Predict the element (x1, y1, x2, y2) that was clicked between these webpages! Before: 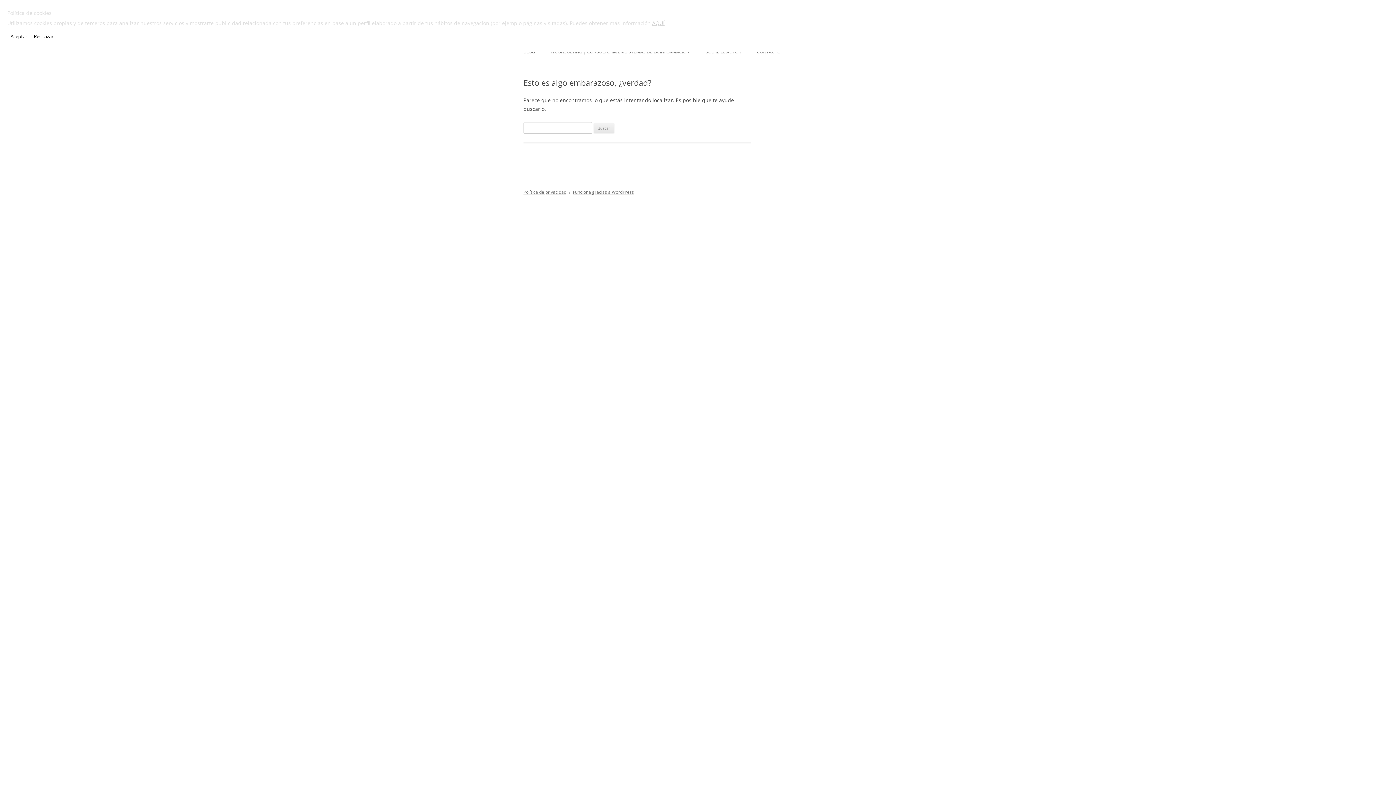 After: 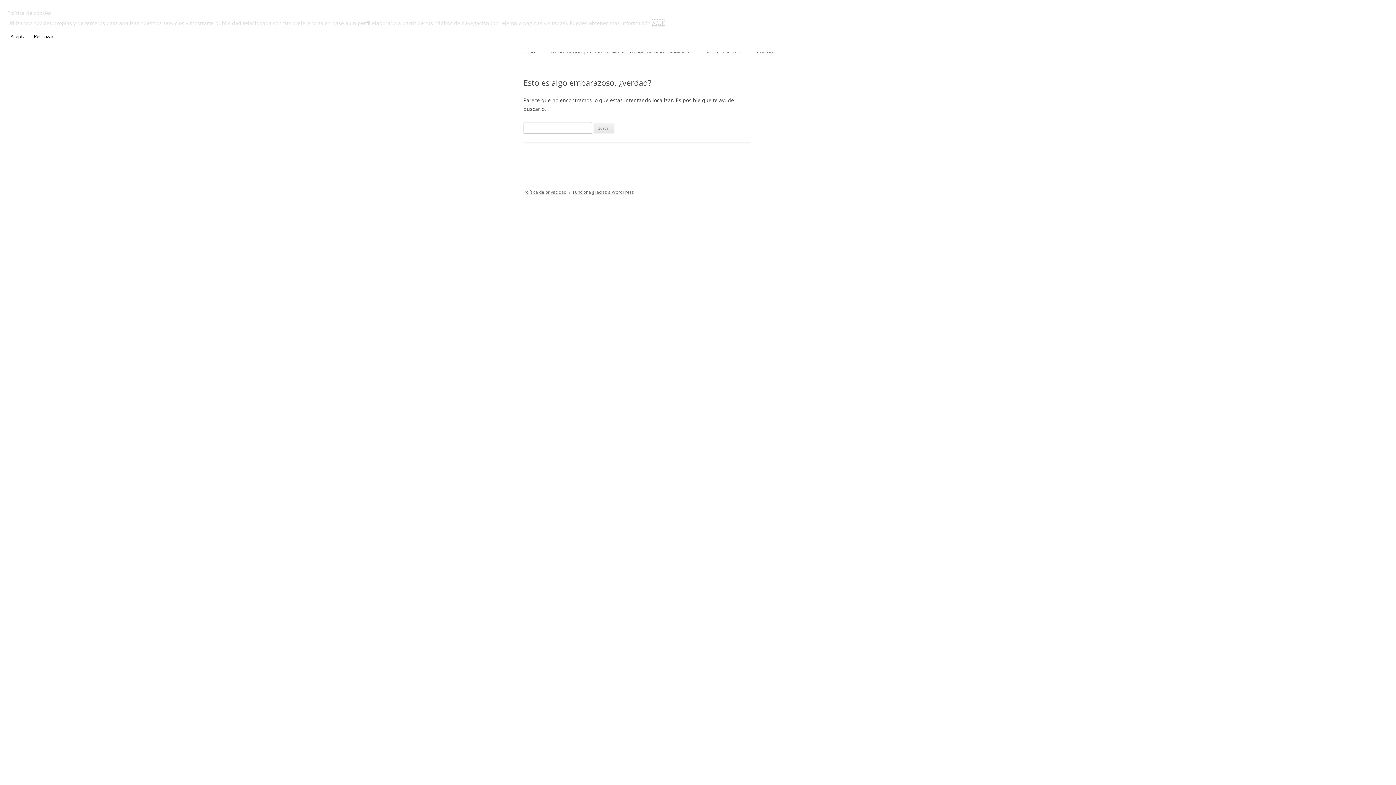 Action: bbox: (652, 19, 664, 26) label: AQUÍ